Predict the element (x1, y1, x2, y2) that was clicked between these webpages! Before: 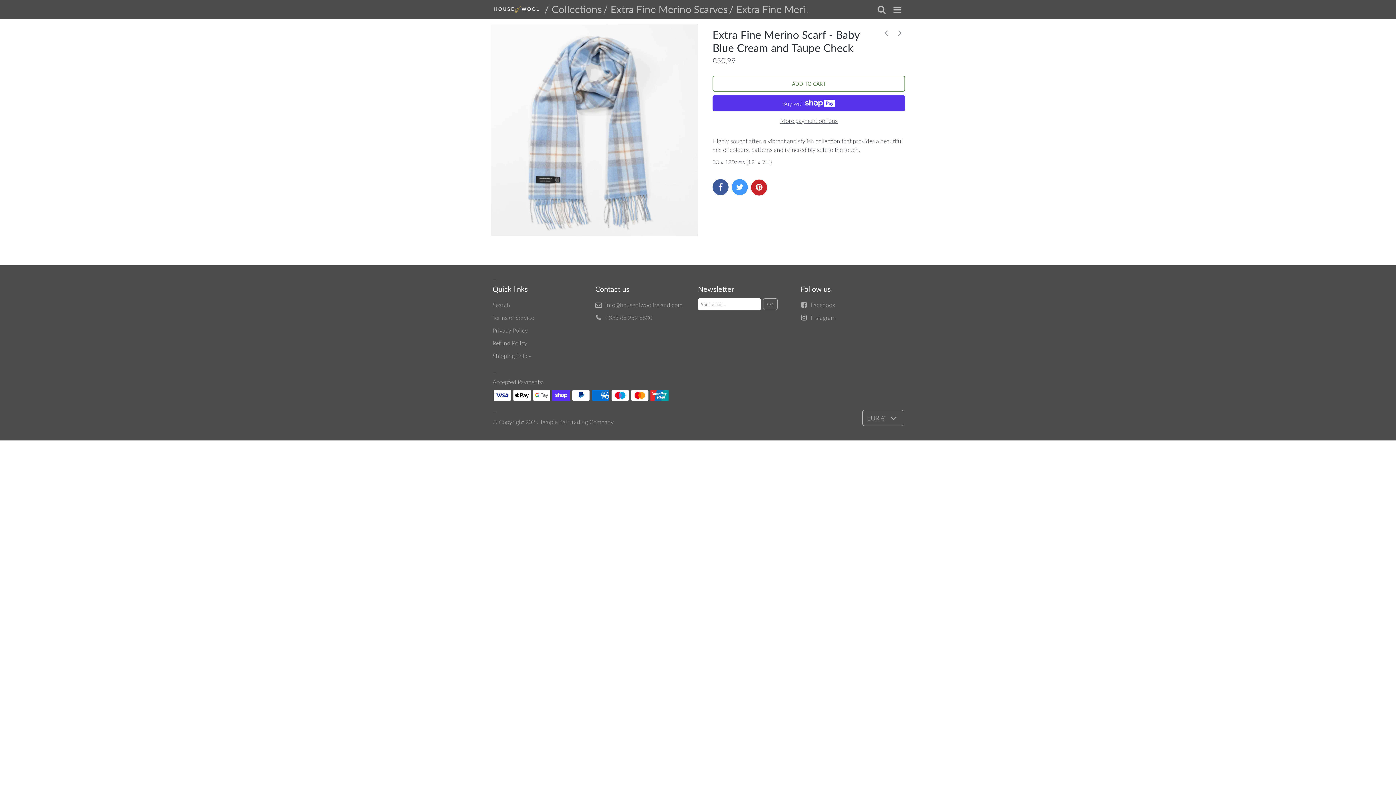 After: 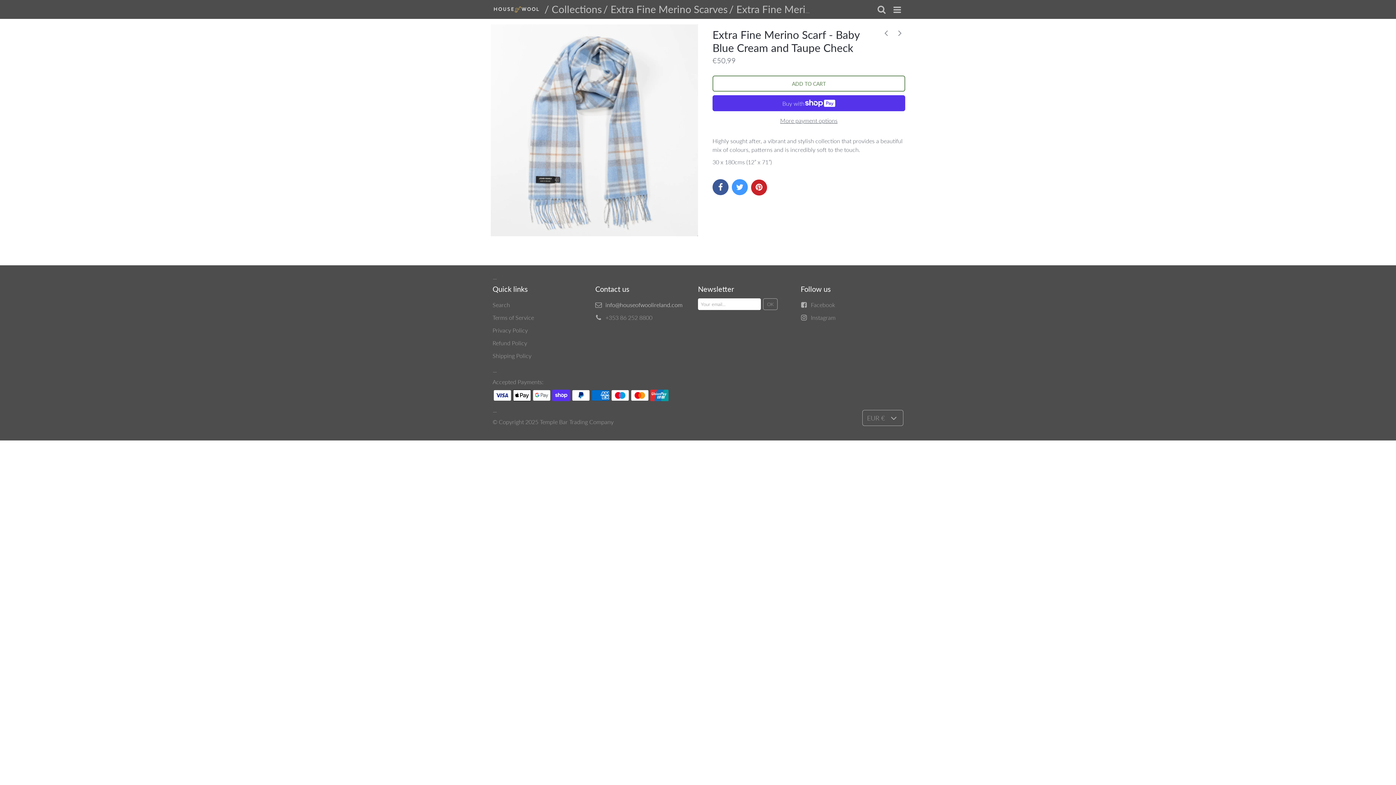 Action: bbox: (605, 301, 682, 308) label: info@houseofwoolireland.com